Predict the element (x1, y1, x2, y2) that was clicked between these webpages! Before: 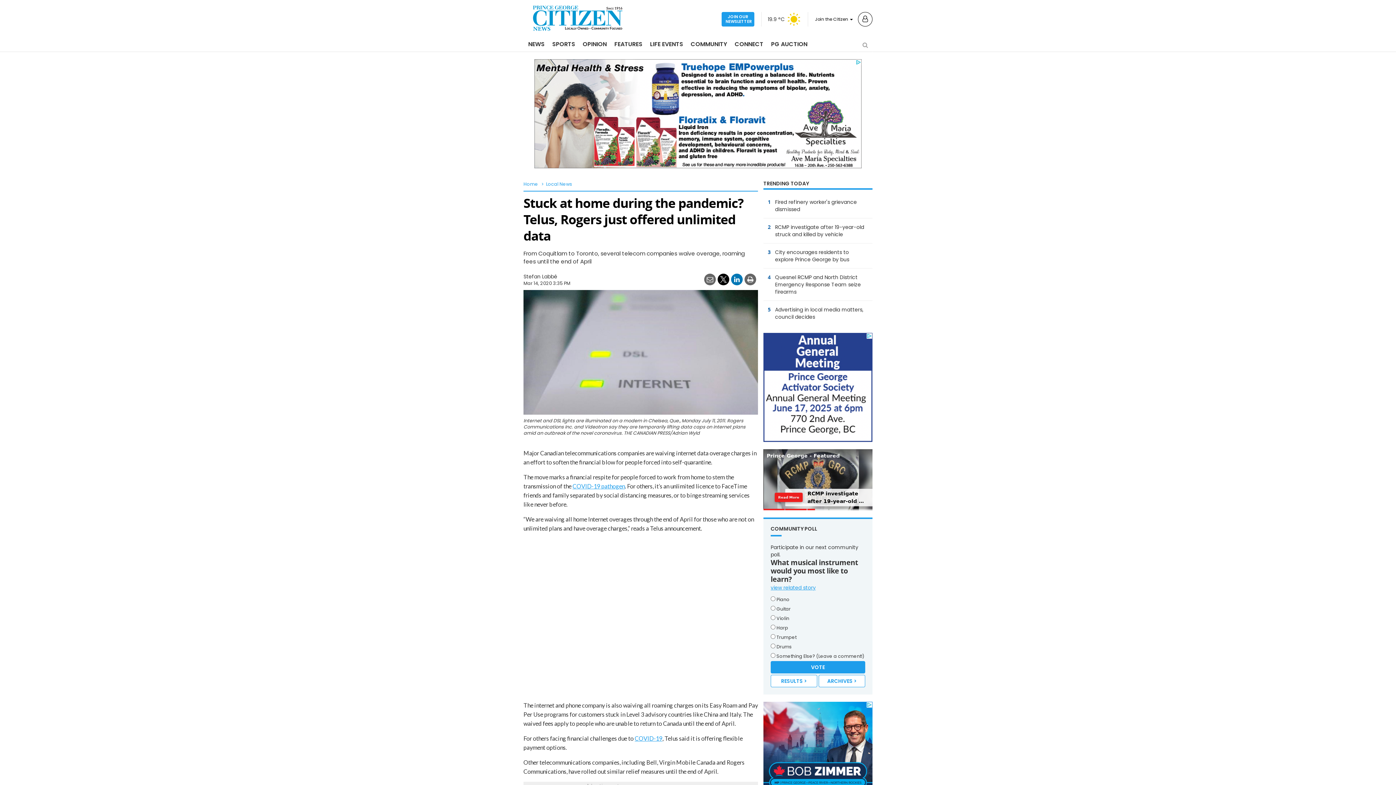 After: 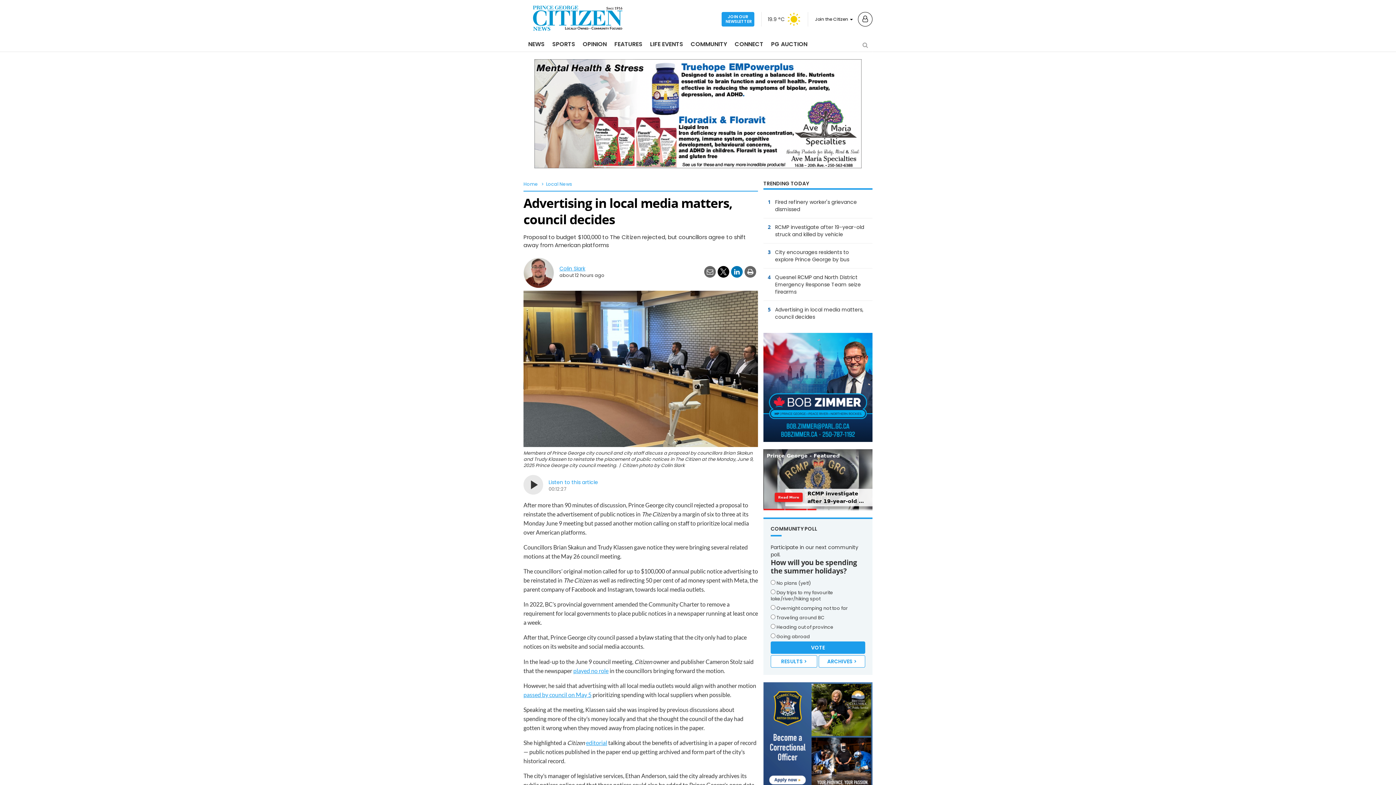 Action: label: 5	
Advertising in local media matters, council decides bbox: (763, 301, 872, 325)